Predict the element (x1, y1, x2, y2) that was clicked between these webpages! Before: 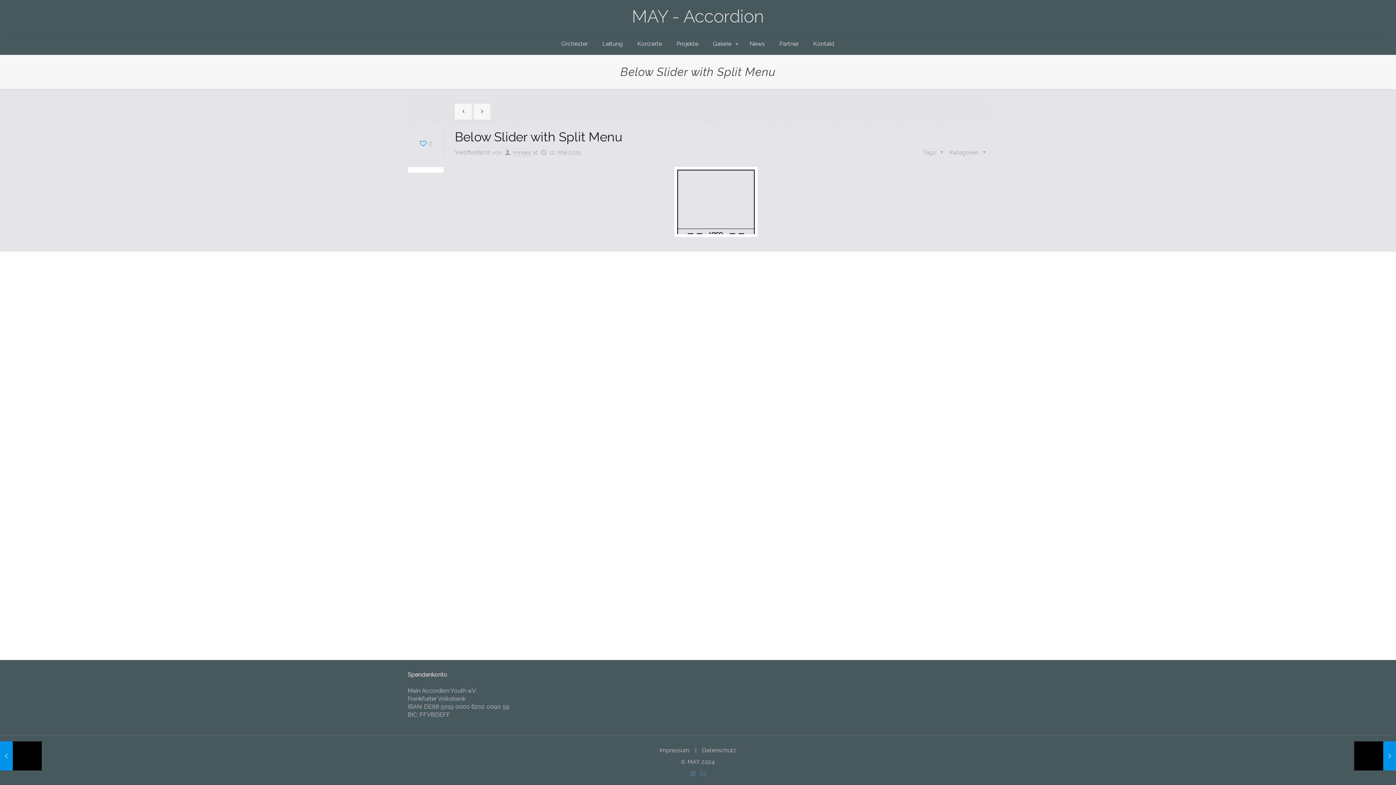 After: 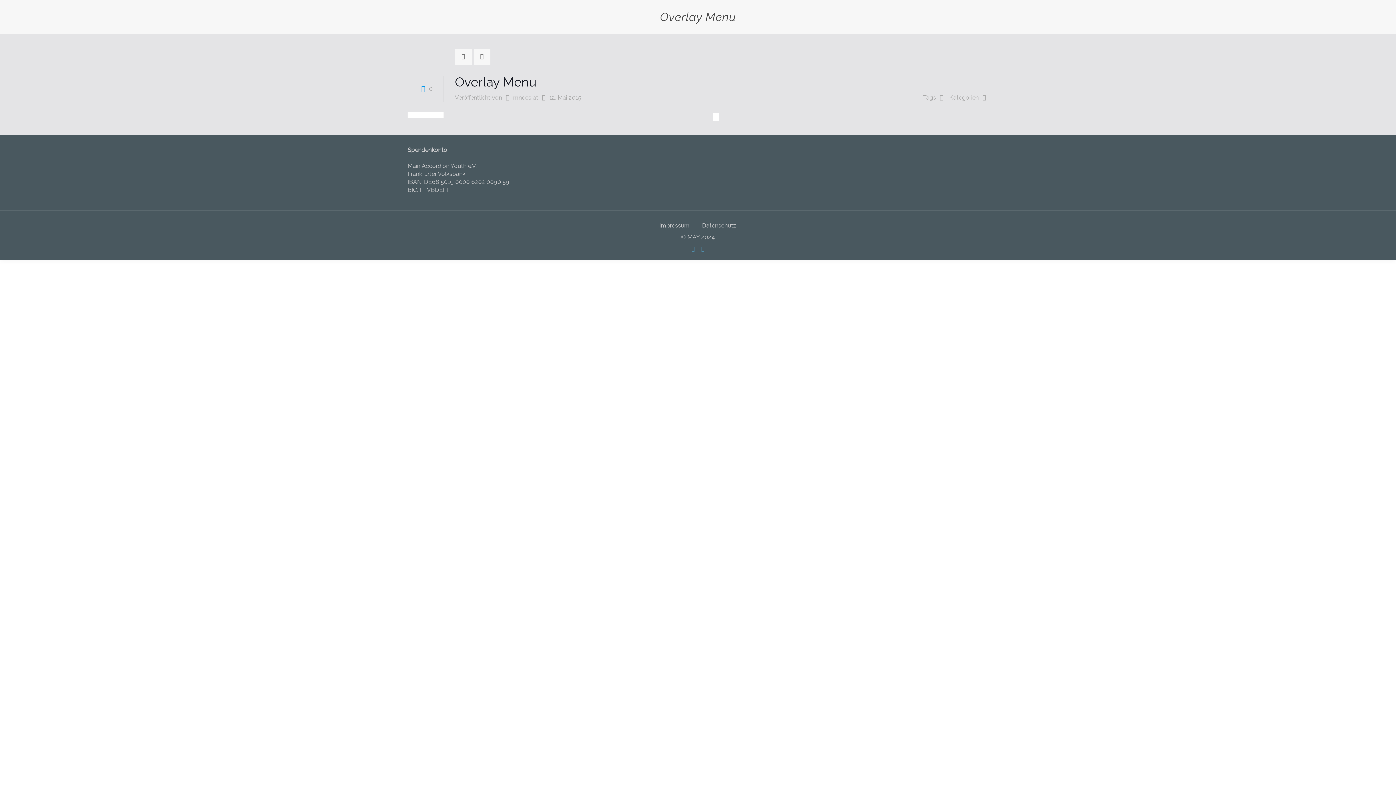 Action: bbox: (473, 103, 490, 119)